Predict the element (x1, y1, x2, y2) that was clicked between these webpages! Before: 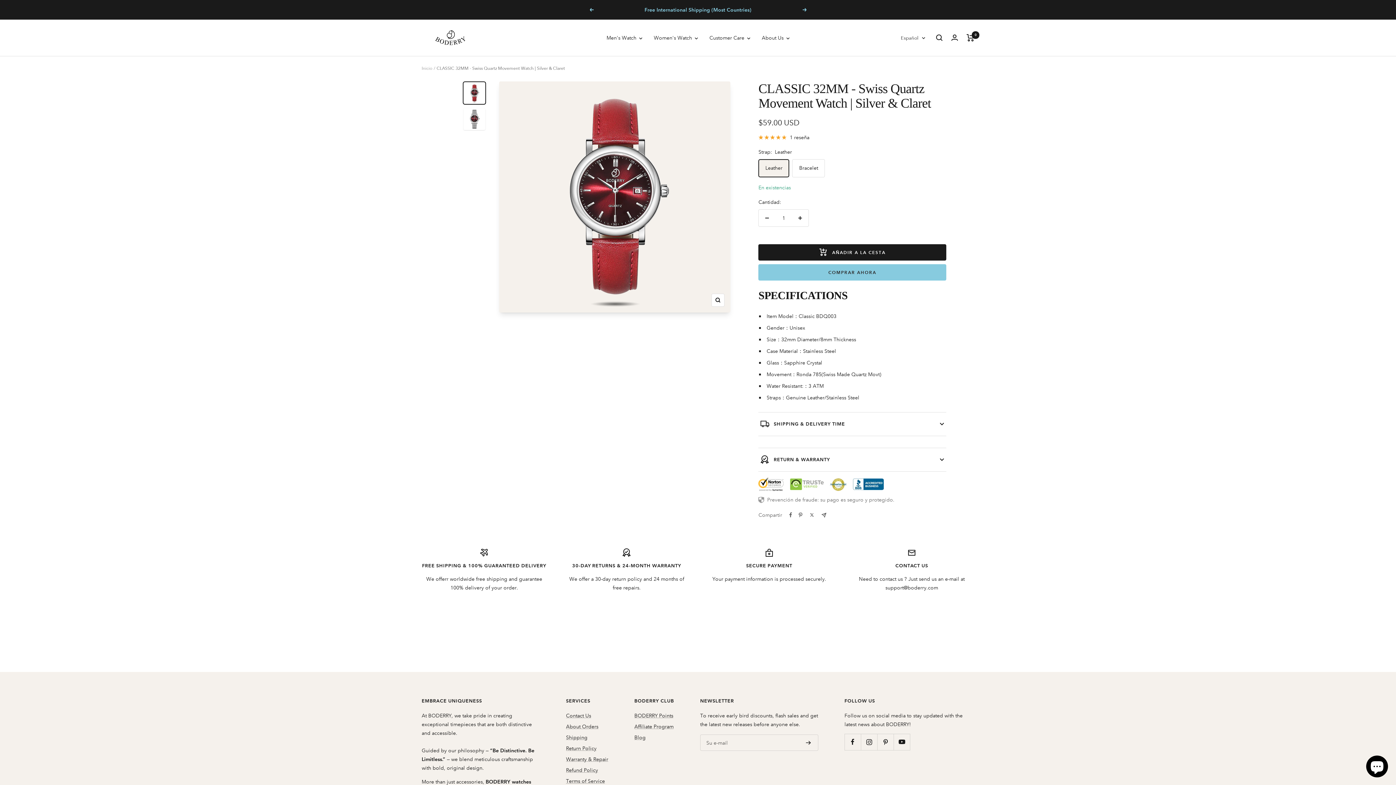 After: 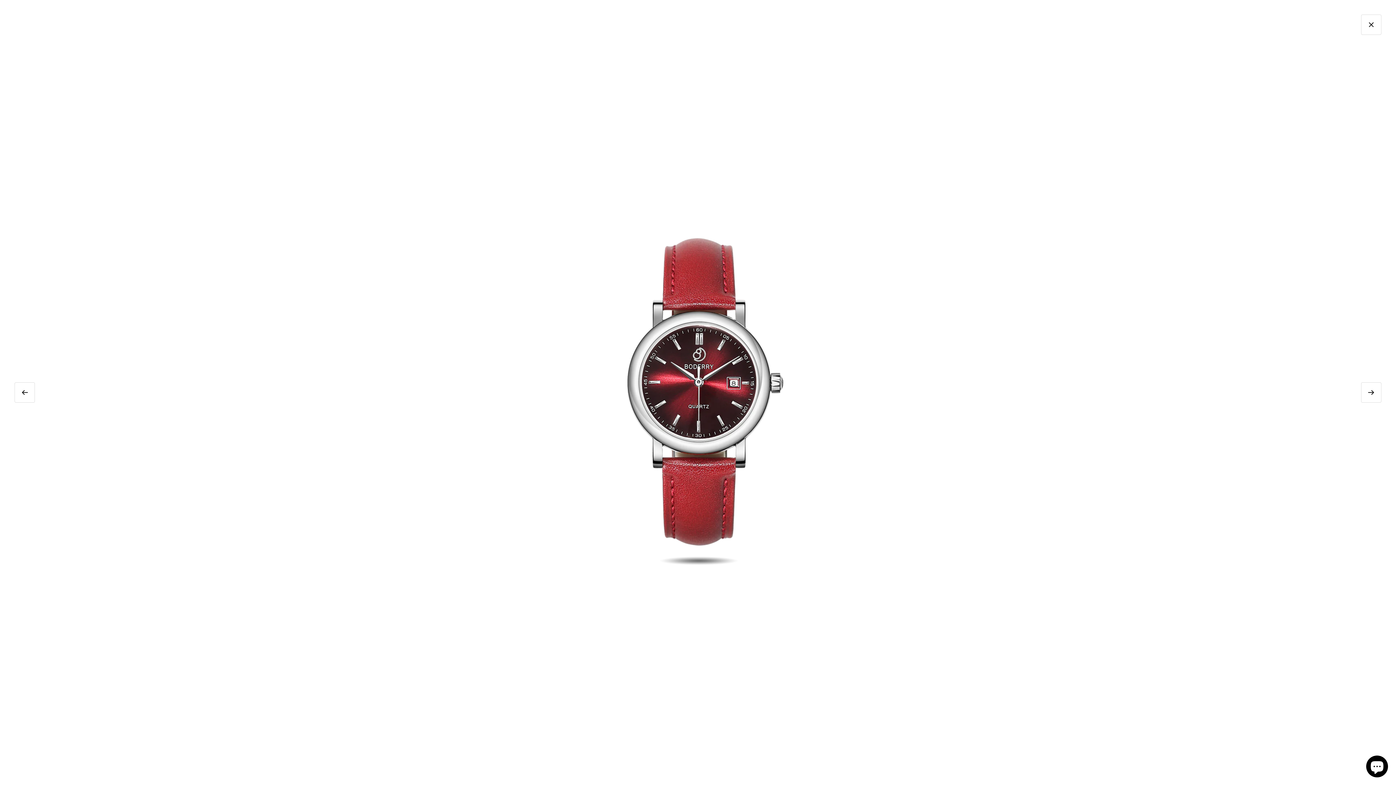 Action: bbox: (711, 293, 724, 306) label: Zoom